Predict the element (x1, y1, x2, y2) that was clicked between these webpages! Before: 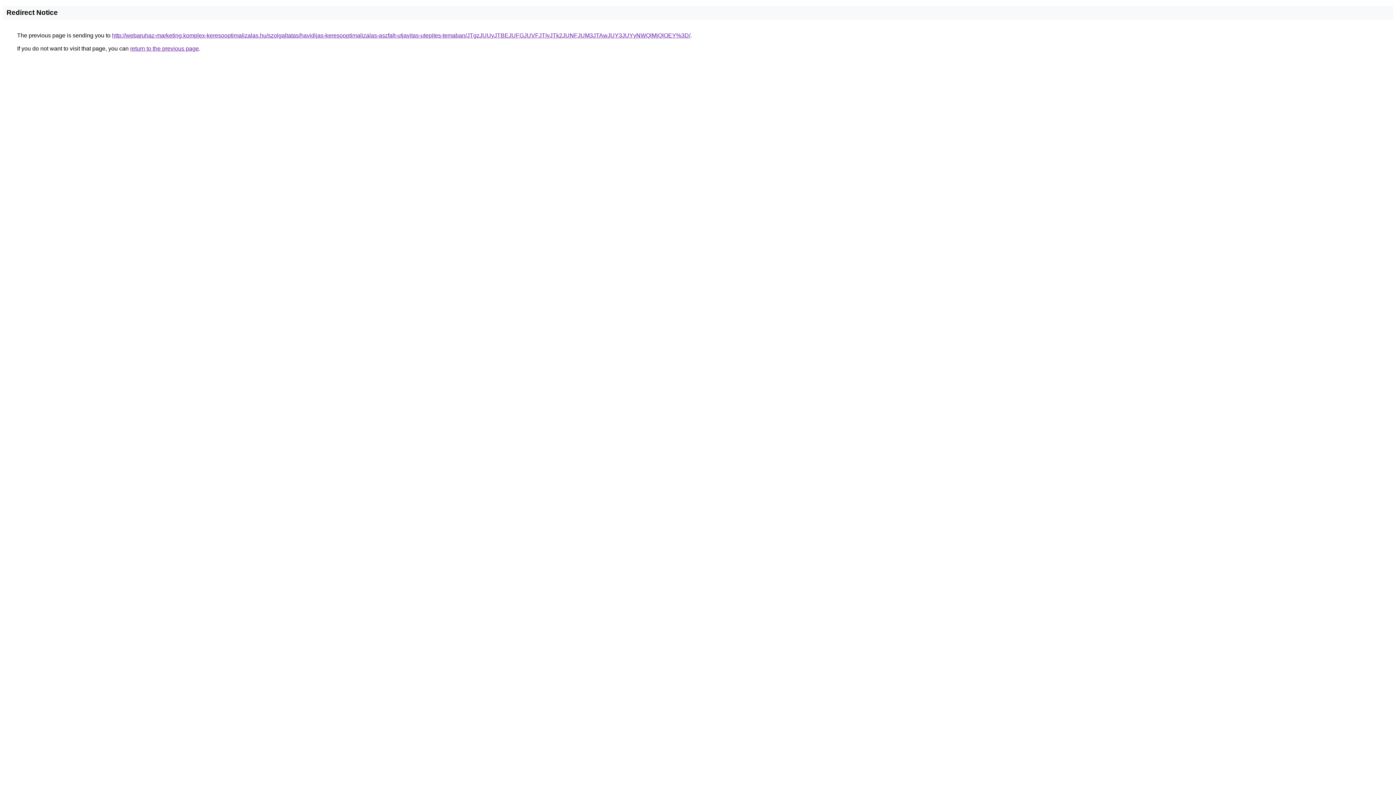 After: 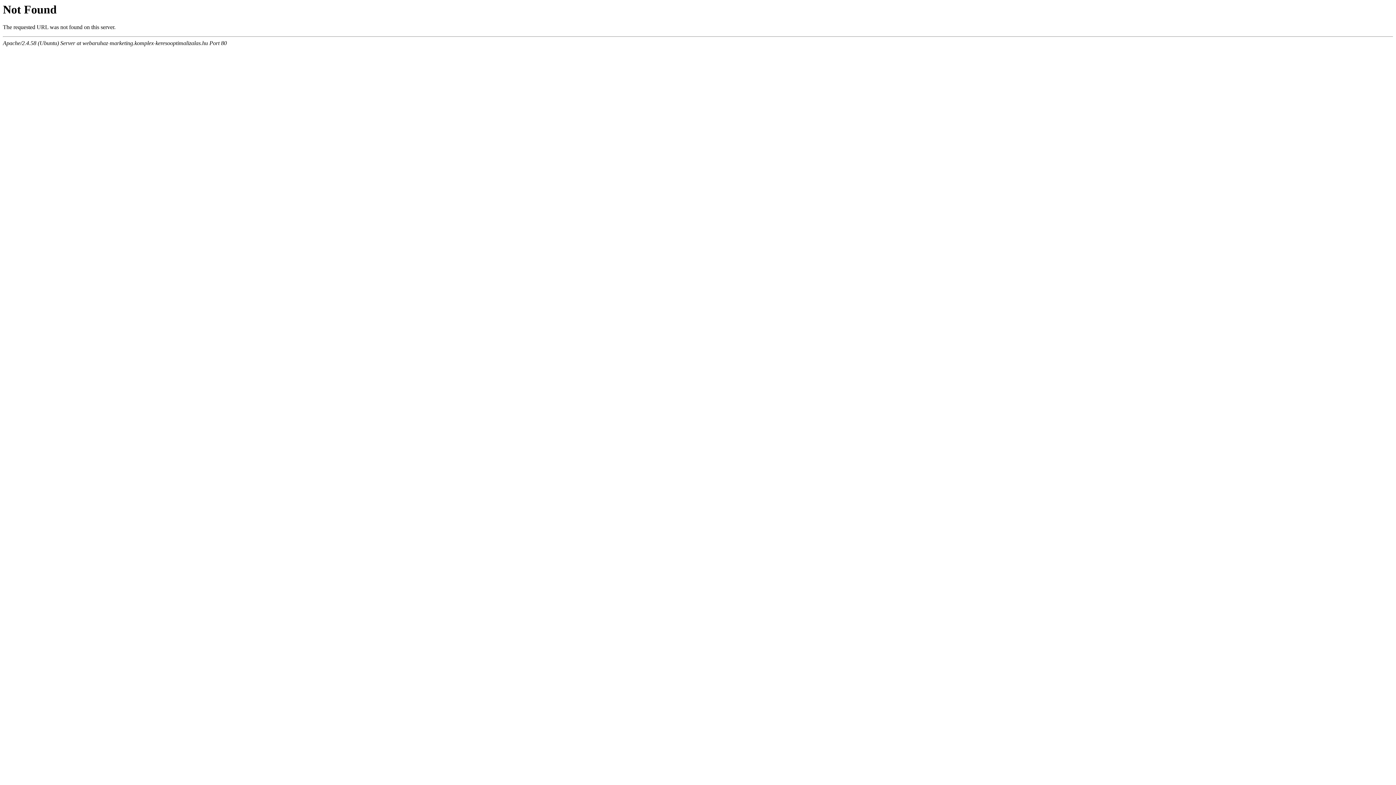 Action: label: http://webaruhaz-marketing.komplex-keresooptimalizalas.hu/szolgaltatas/havidijas-keresooptimalizalas-aszfalt-utjavitas-utepites-temaban/JTgzJUUyJTBEJUFGJUVFJTIyJTk2JUNFJUM3JTAwJUY3JUYyNWQlMjQlOEY%3D/ bbox: (112, 32, 690, 38)